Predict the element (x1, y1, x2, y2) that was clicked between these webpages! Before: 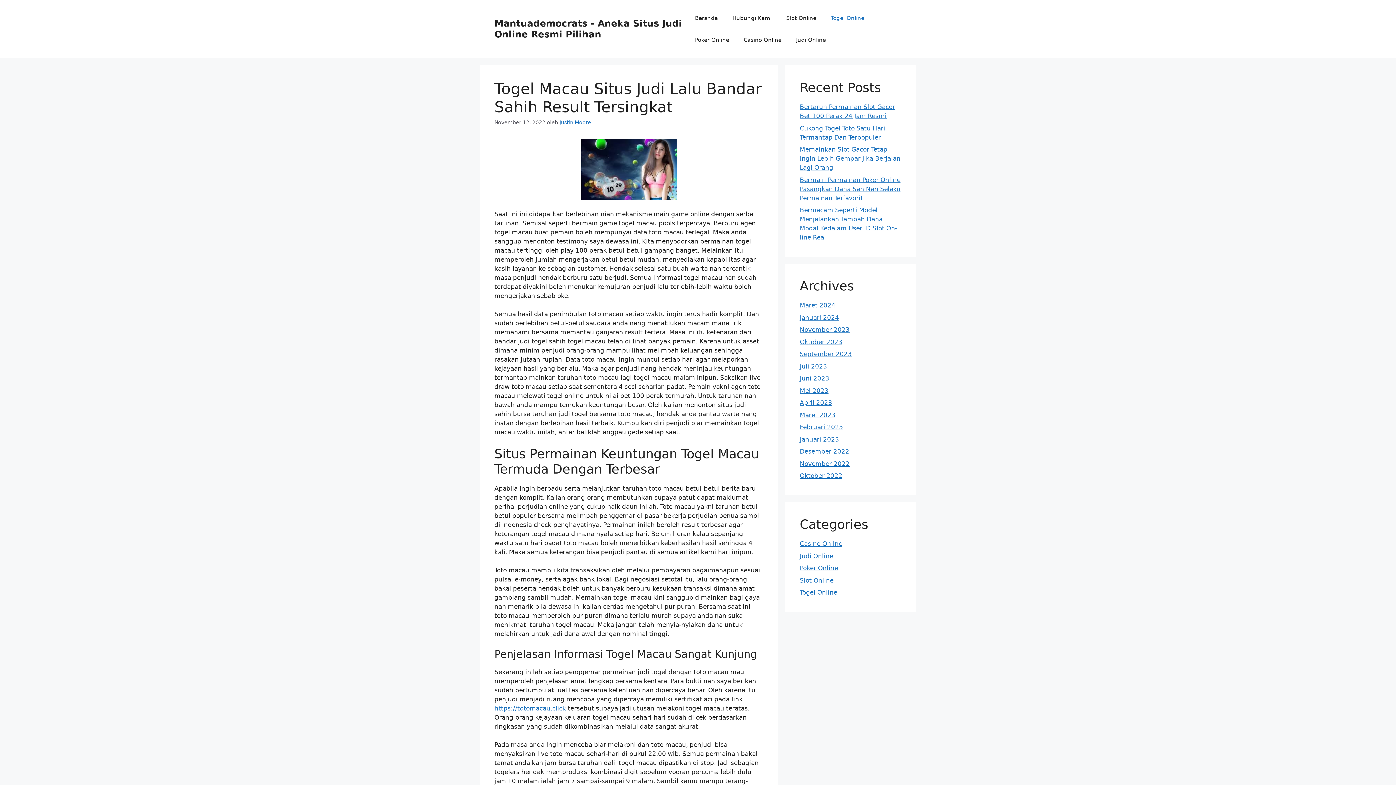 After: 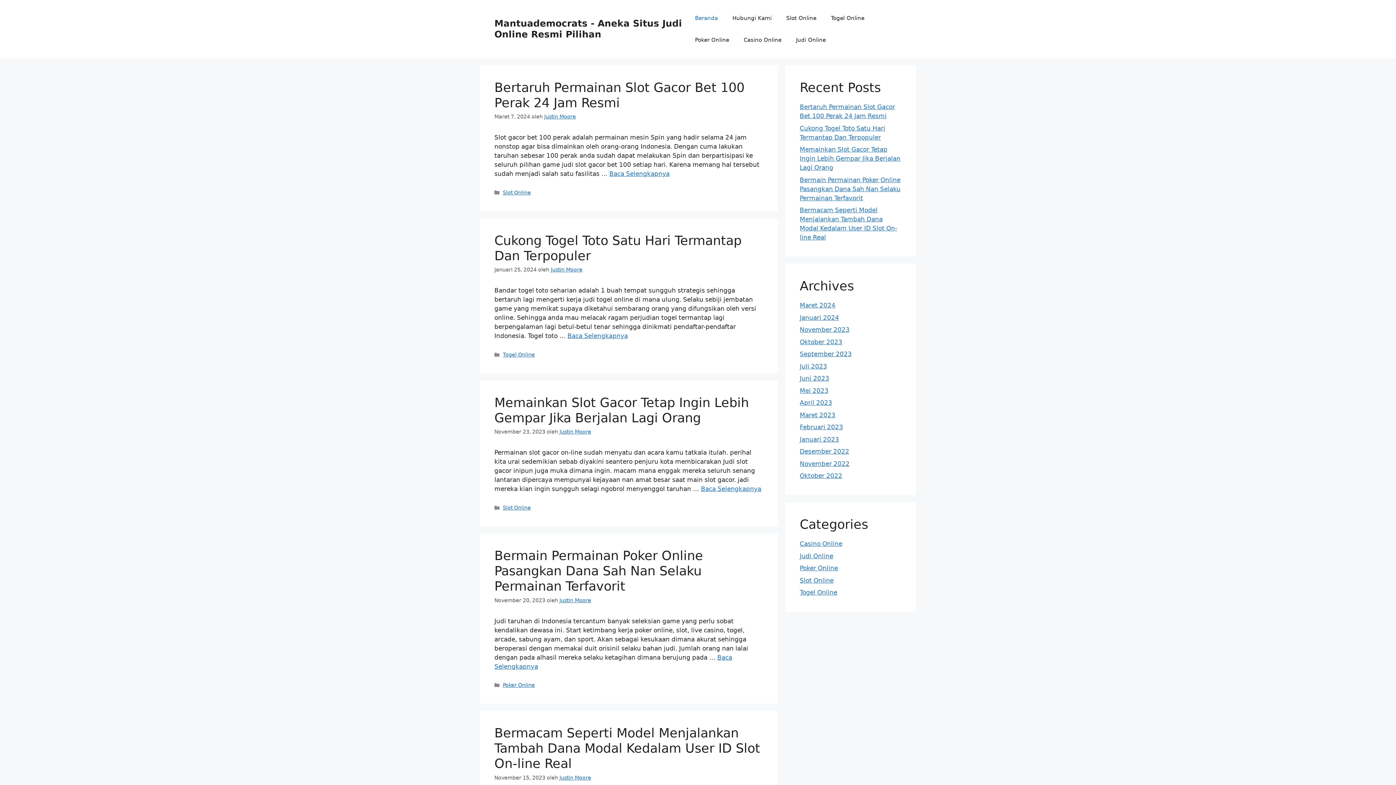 Action: label: Maret 2023 bbox: (800, 411, 835, 418)